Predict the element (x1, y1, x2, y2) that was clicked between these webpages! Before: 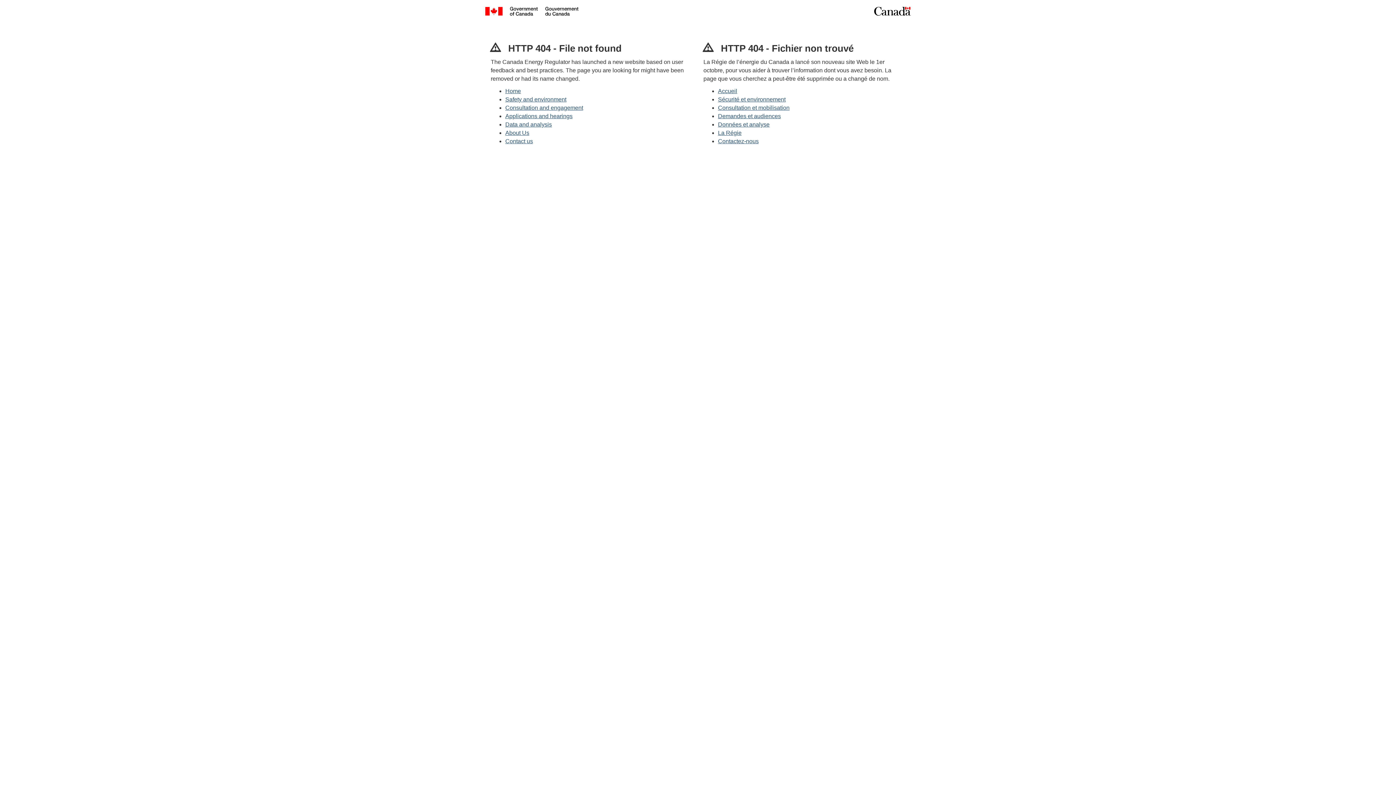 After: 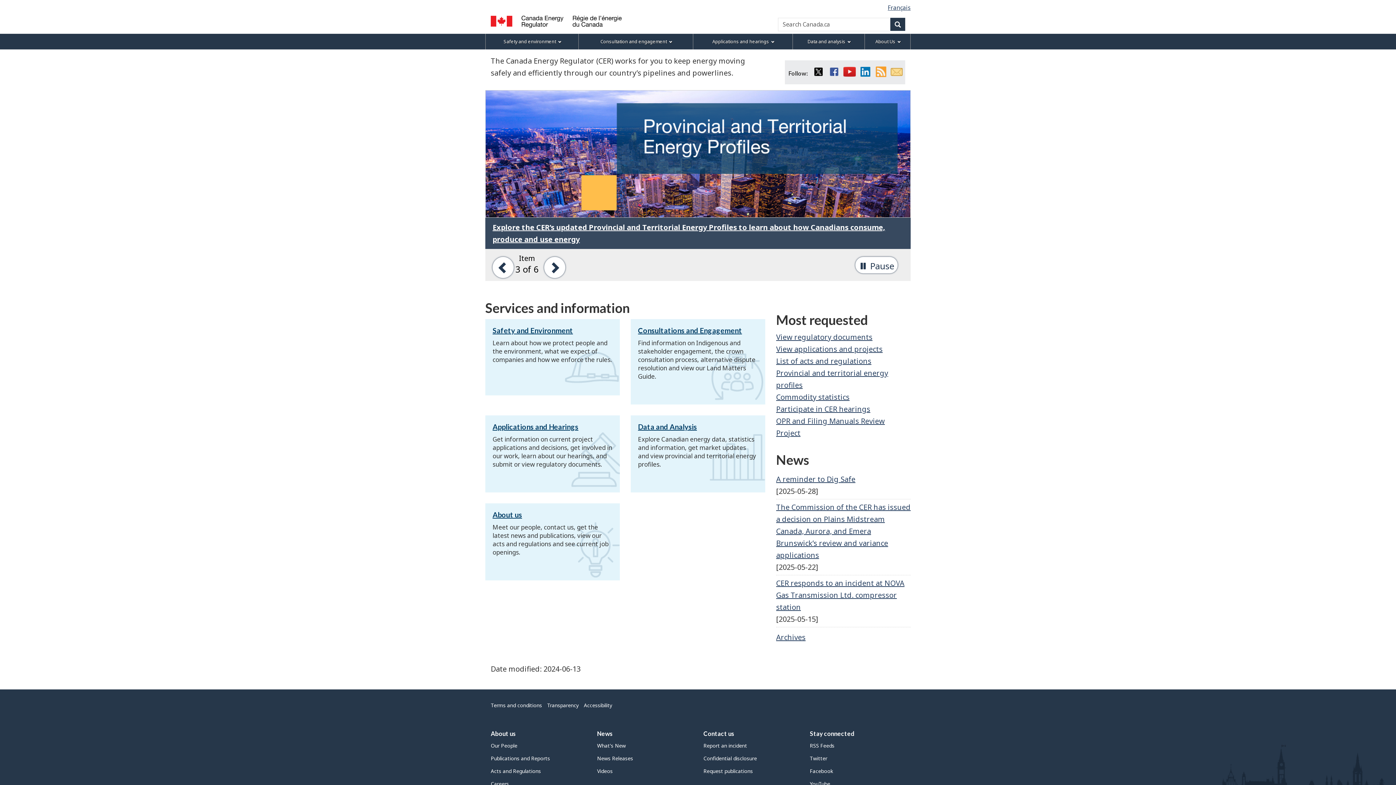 Action: label: Home bbox: (505, 88, 521, 94)